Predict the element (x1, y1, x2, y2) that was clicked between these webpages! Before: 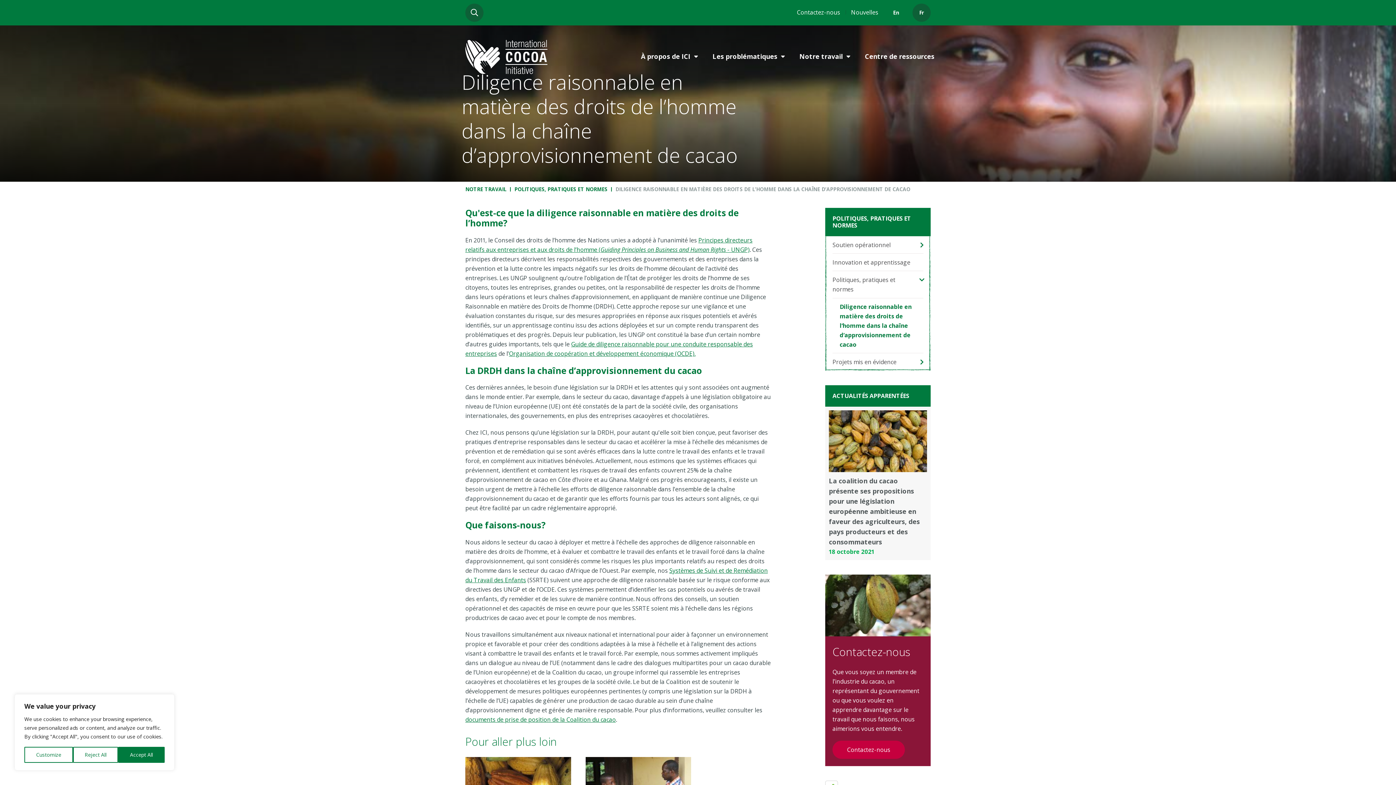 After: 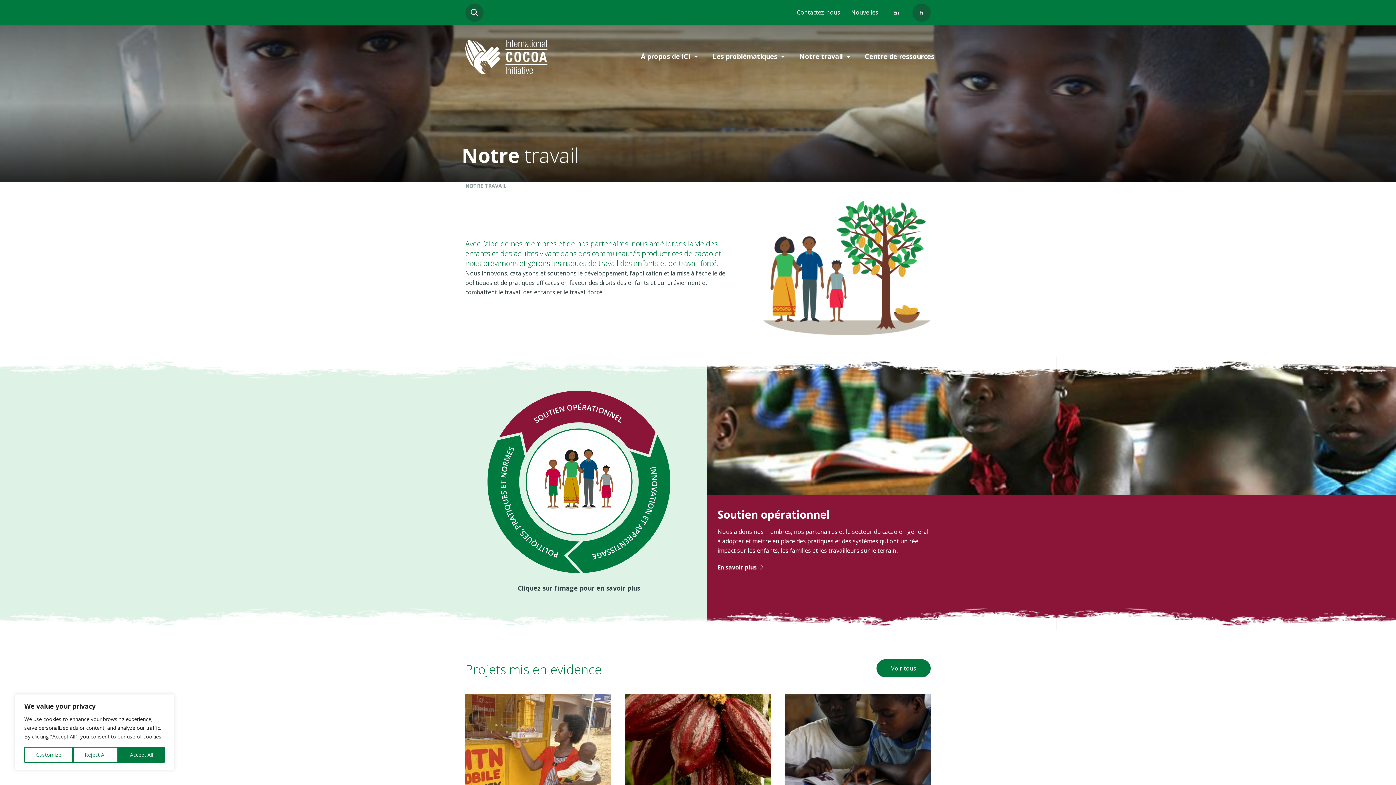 Action: label: Notre travail bbox: (792, 47, 857, 65)